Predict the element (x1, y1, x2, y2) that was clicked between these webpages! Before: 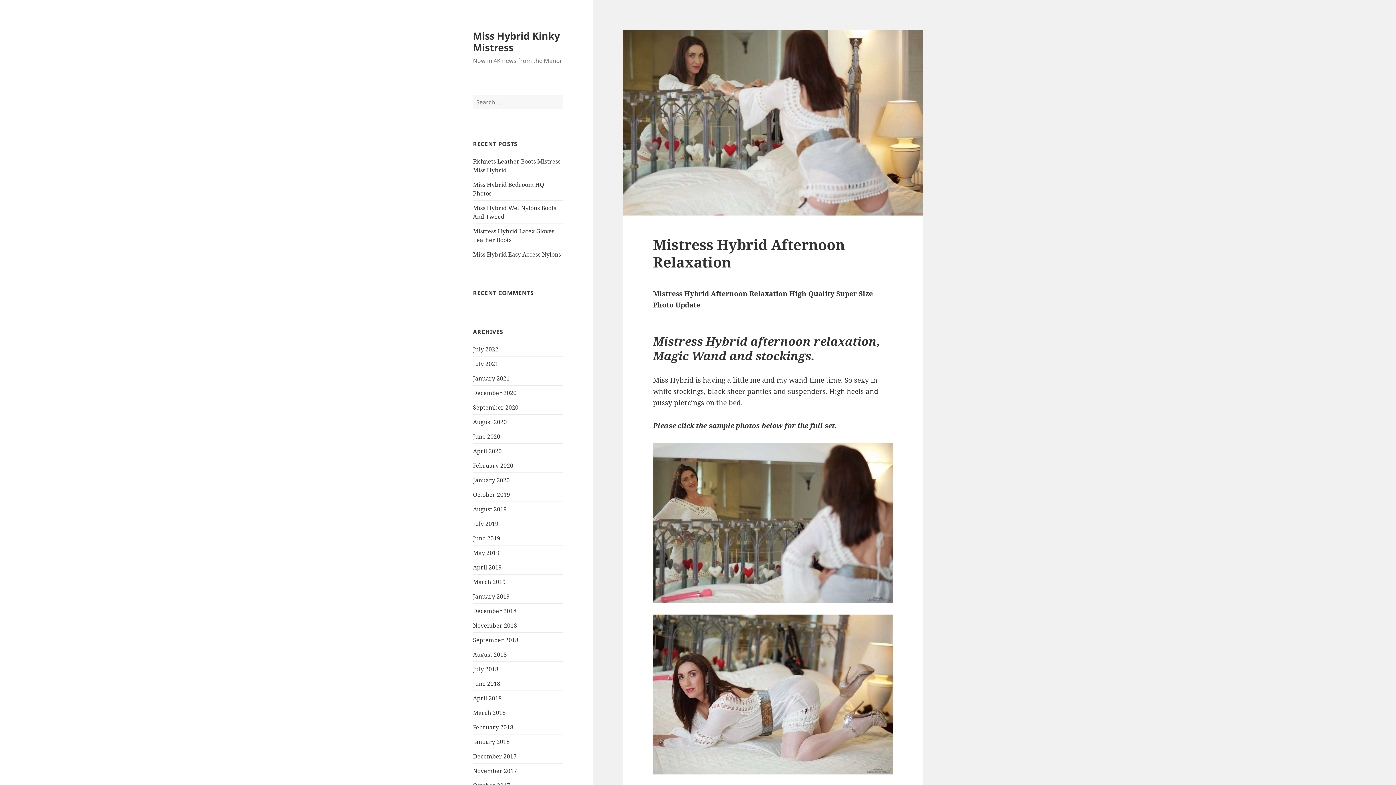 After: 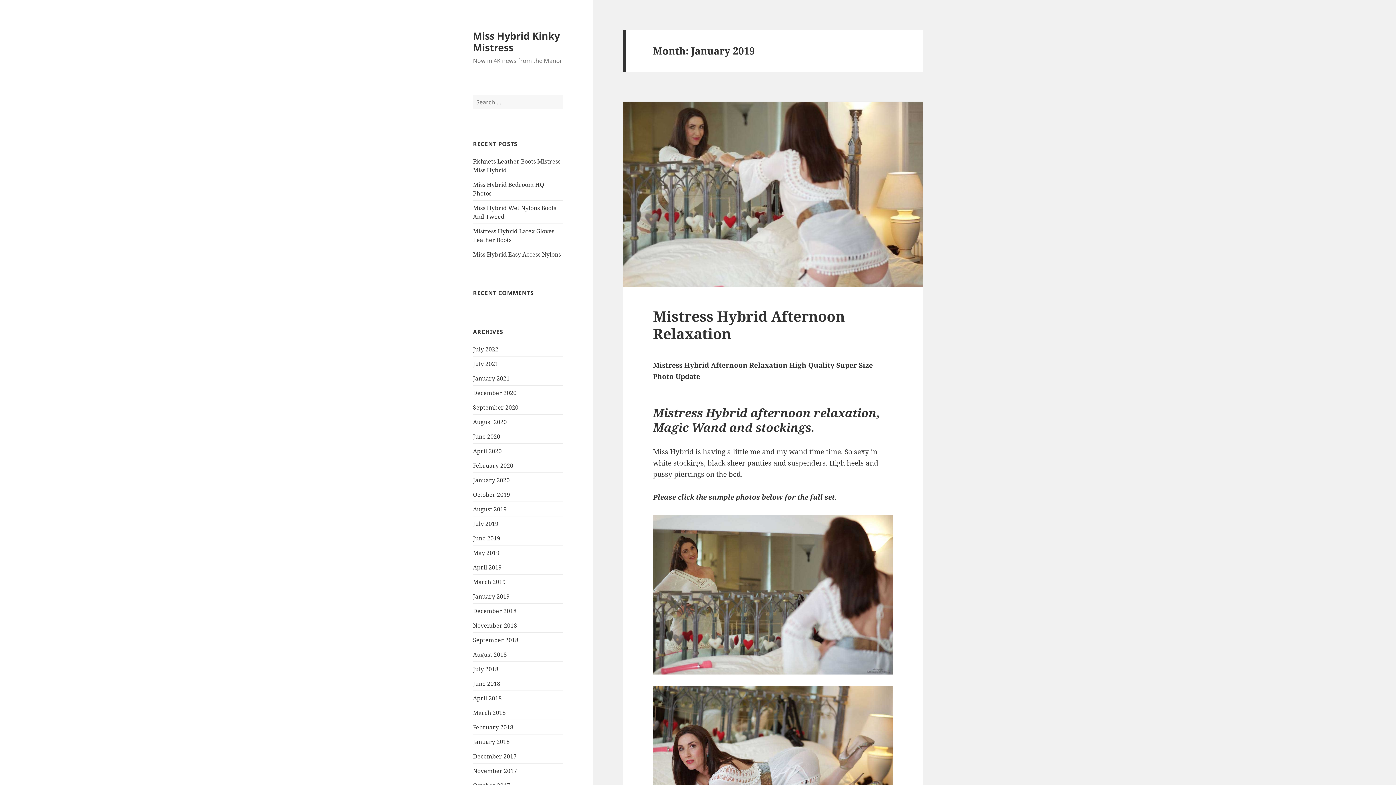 Action: bbox: (473, 592, 509, 600) label: January 2019